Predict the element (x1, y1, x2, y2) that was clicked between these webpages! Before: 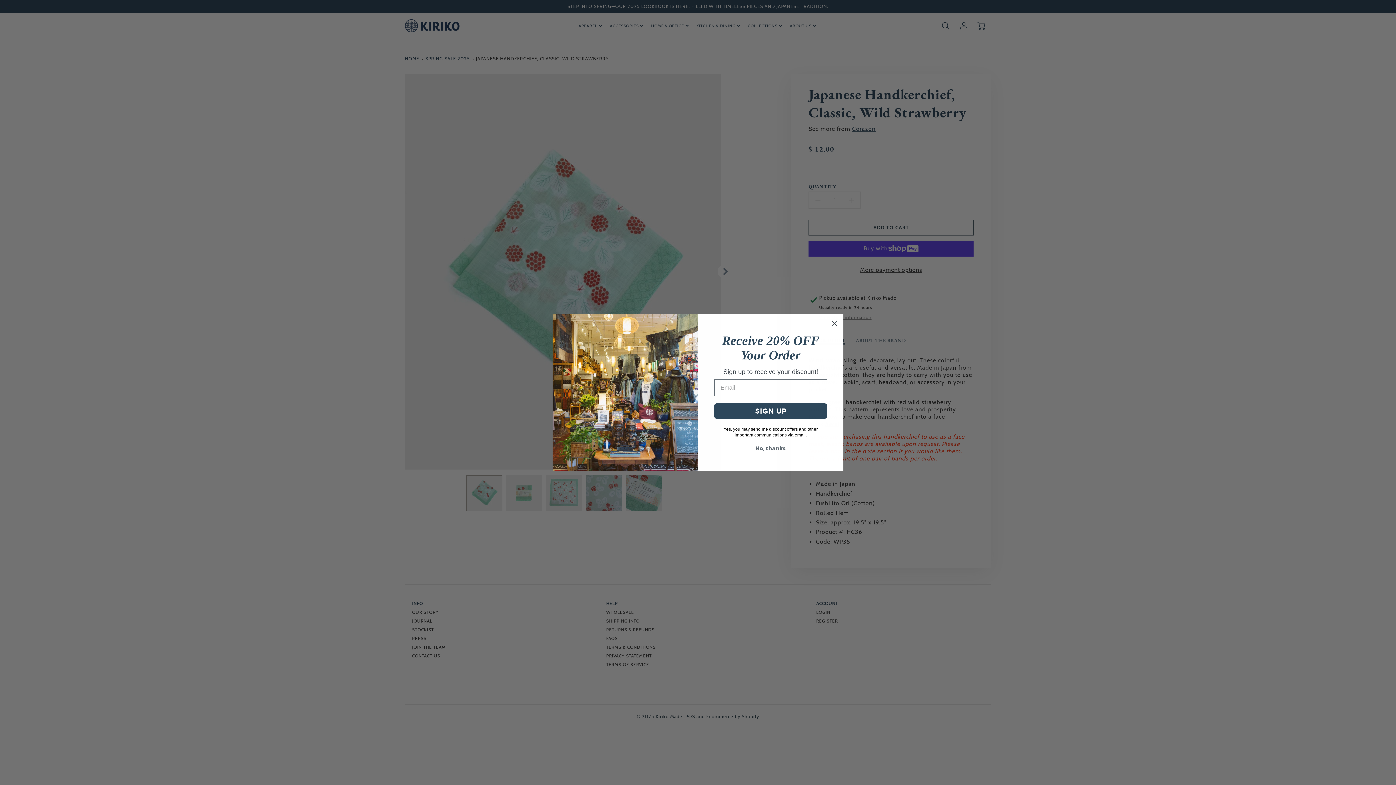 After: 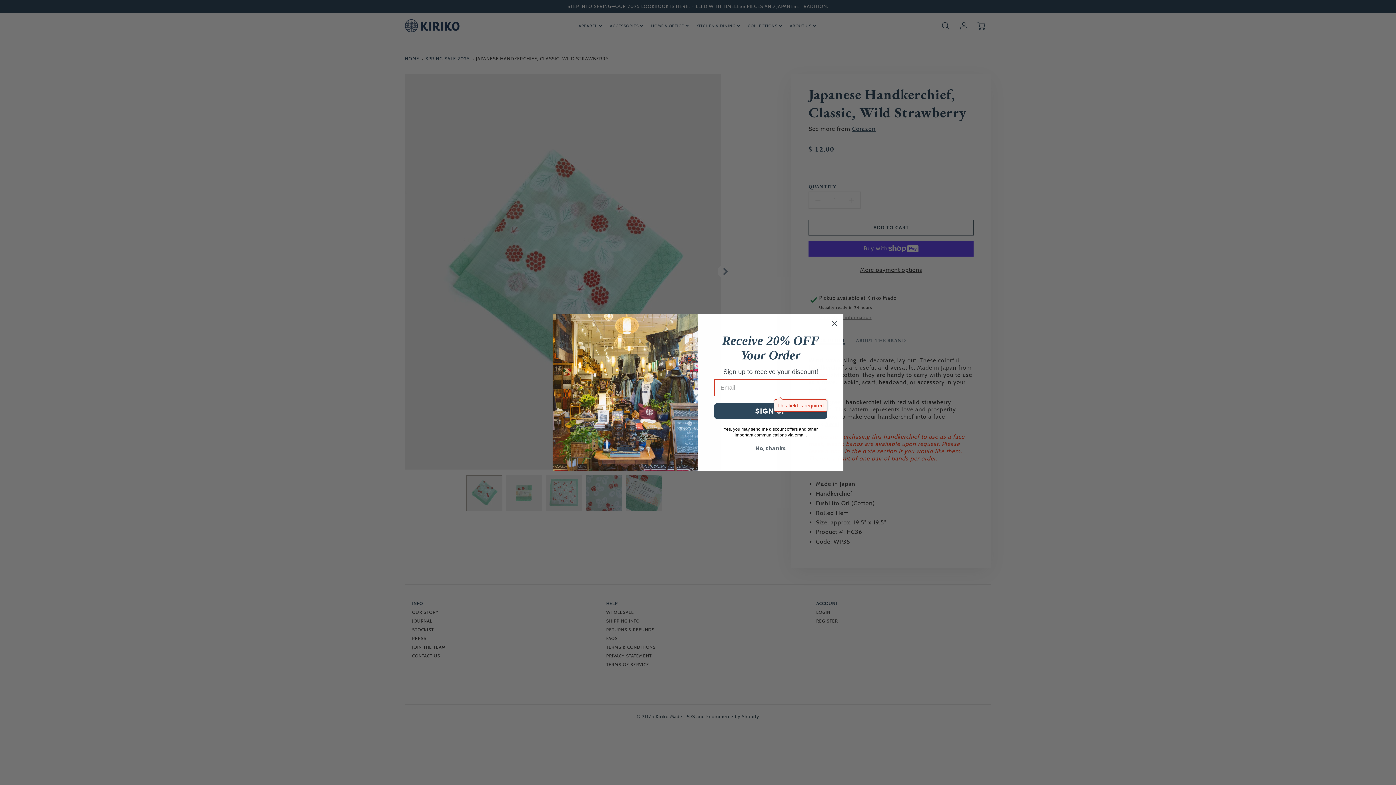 Action: label: SIGN UP bbox: (714, 407, 827, 422)